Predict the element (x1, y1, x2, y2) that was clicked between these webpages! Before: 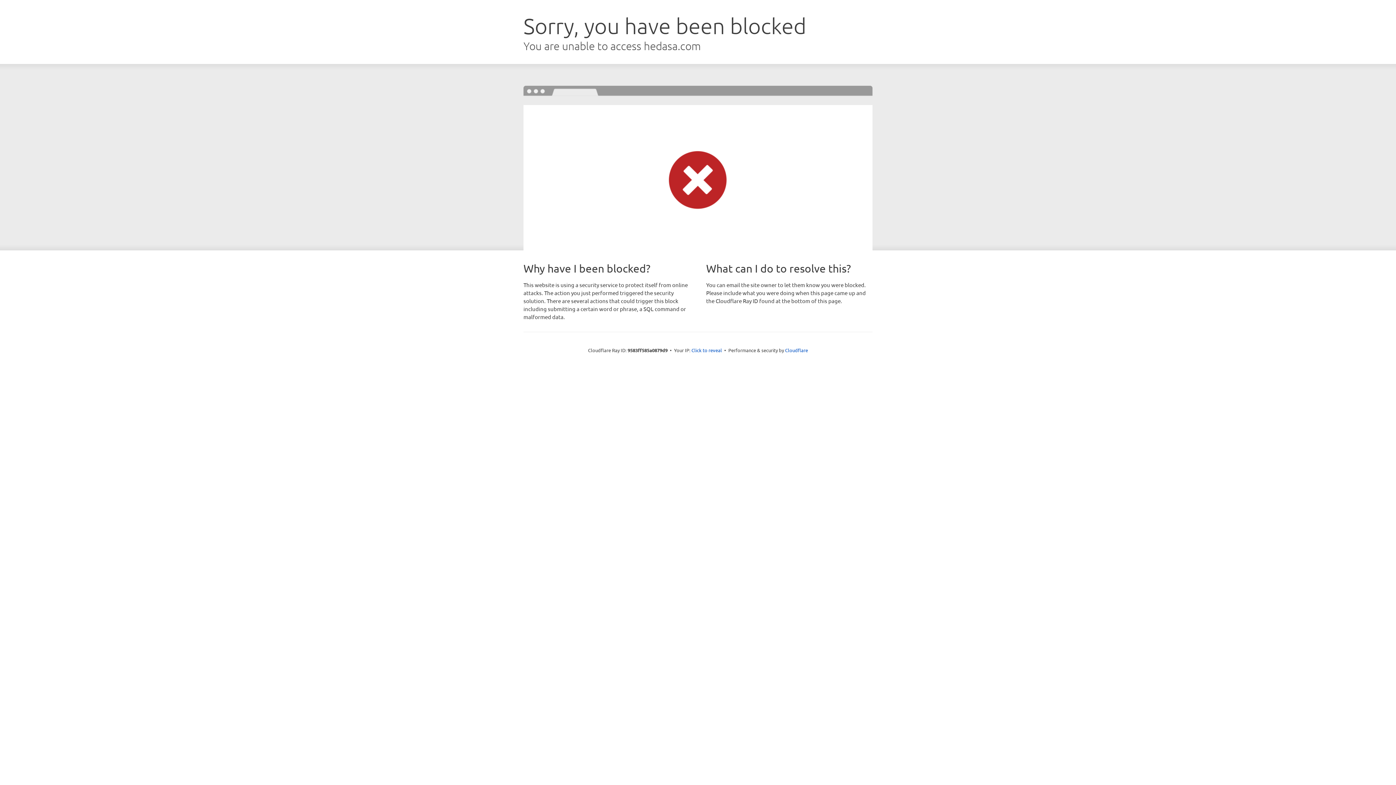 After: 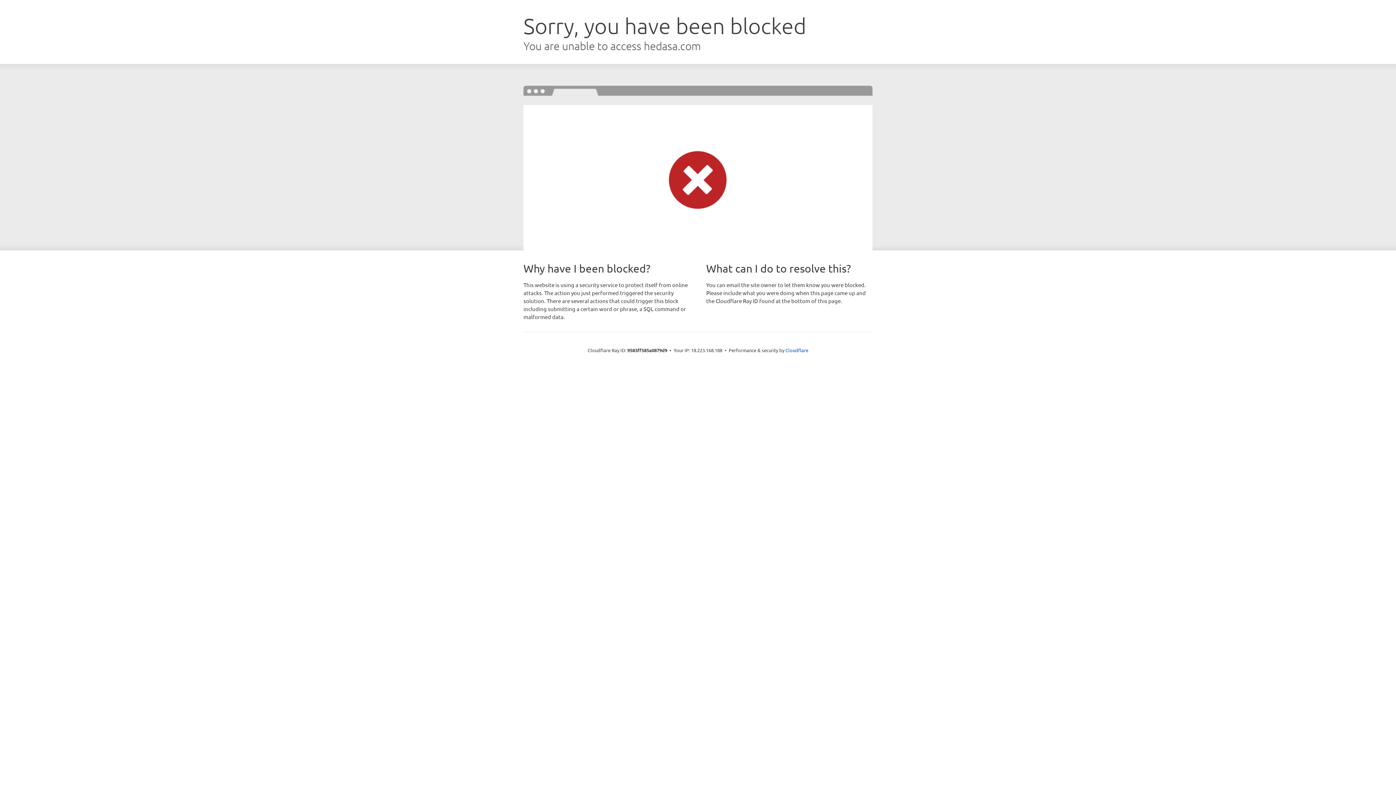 Action: label: Click to reveal bbox: (691, 346, 722, 353)